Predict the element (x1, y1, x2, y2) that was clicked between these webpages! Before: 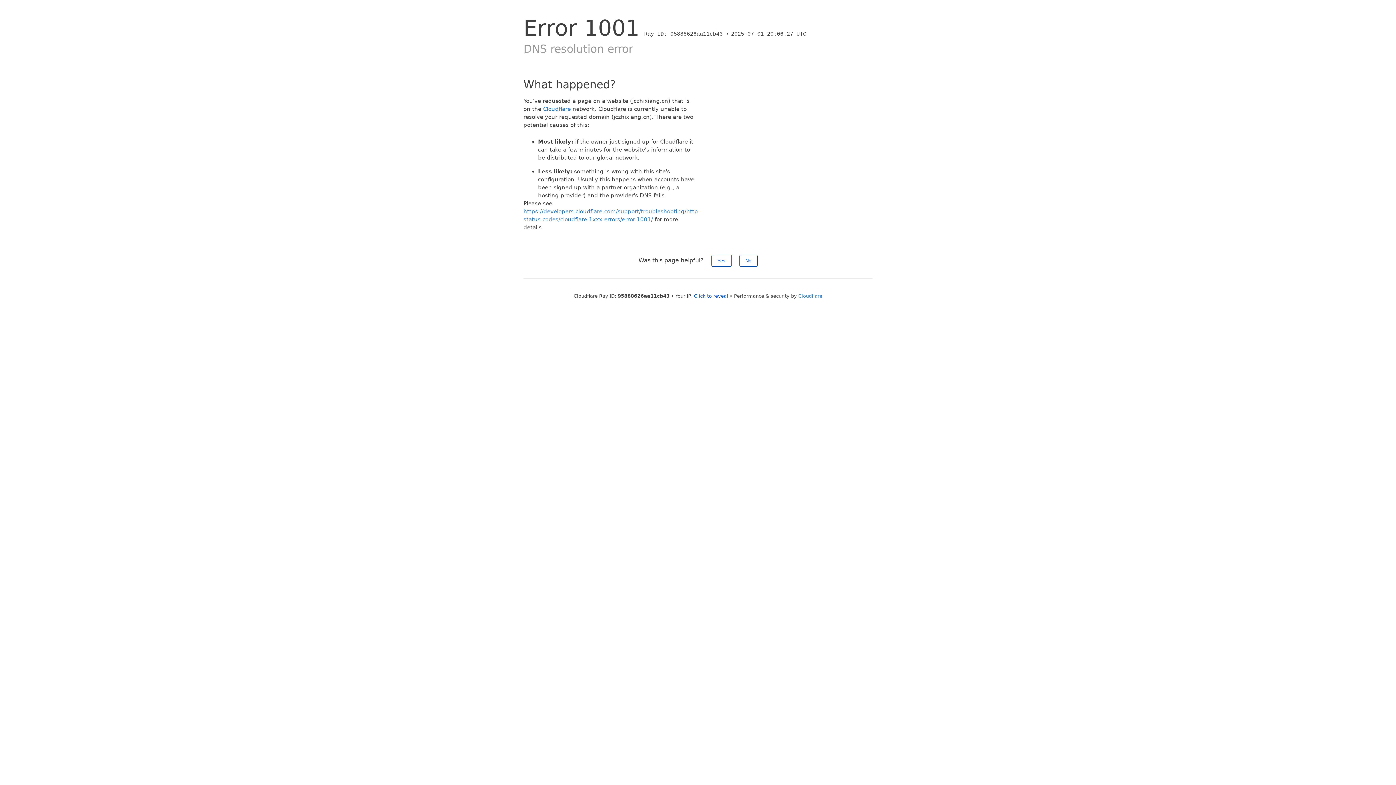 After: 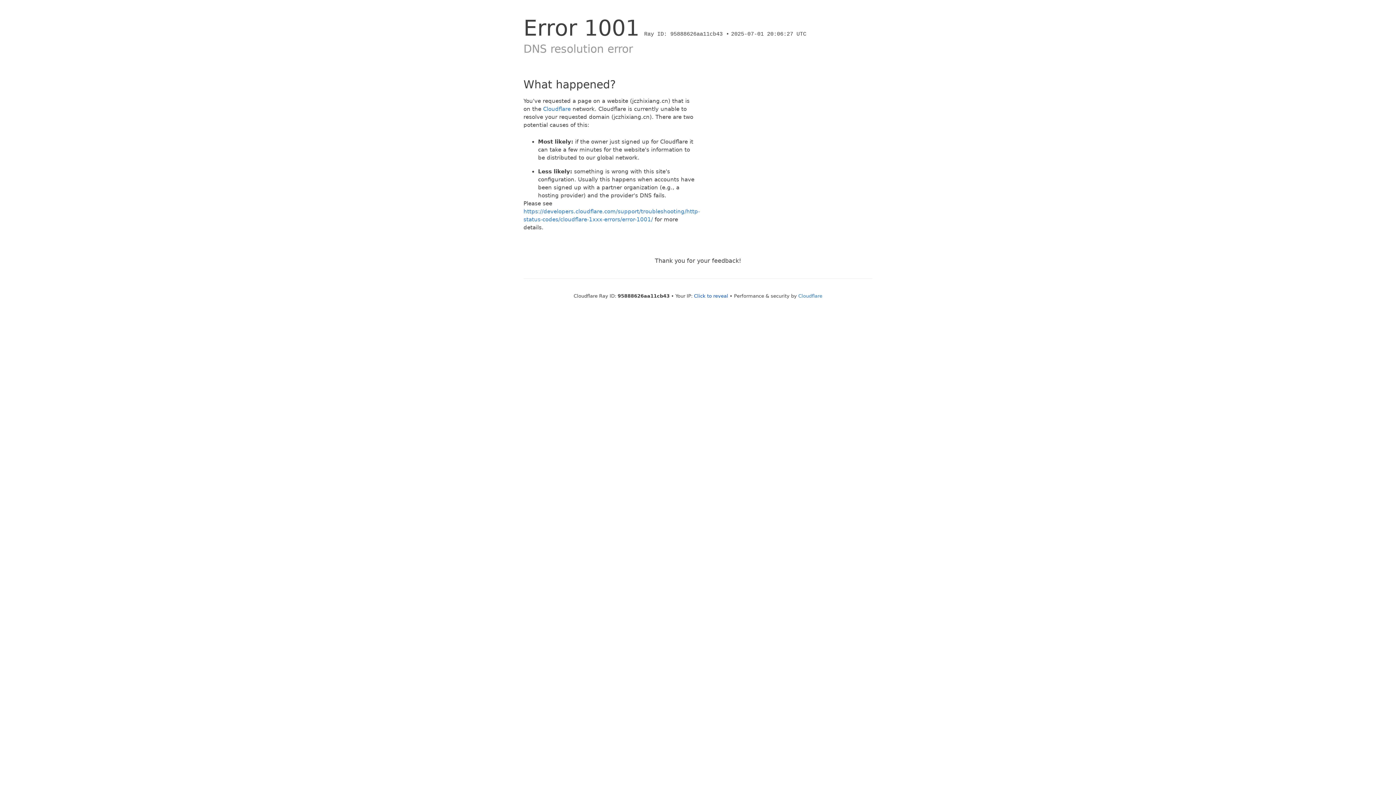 Action: bbox: (711, 254, 731, 266) label: Yes